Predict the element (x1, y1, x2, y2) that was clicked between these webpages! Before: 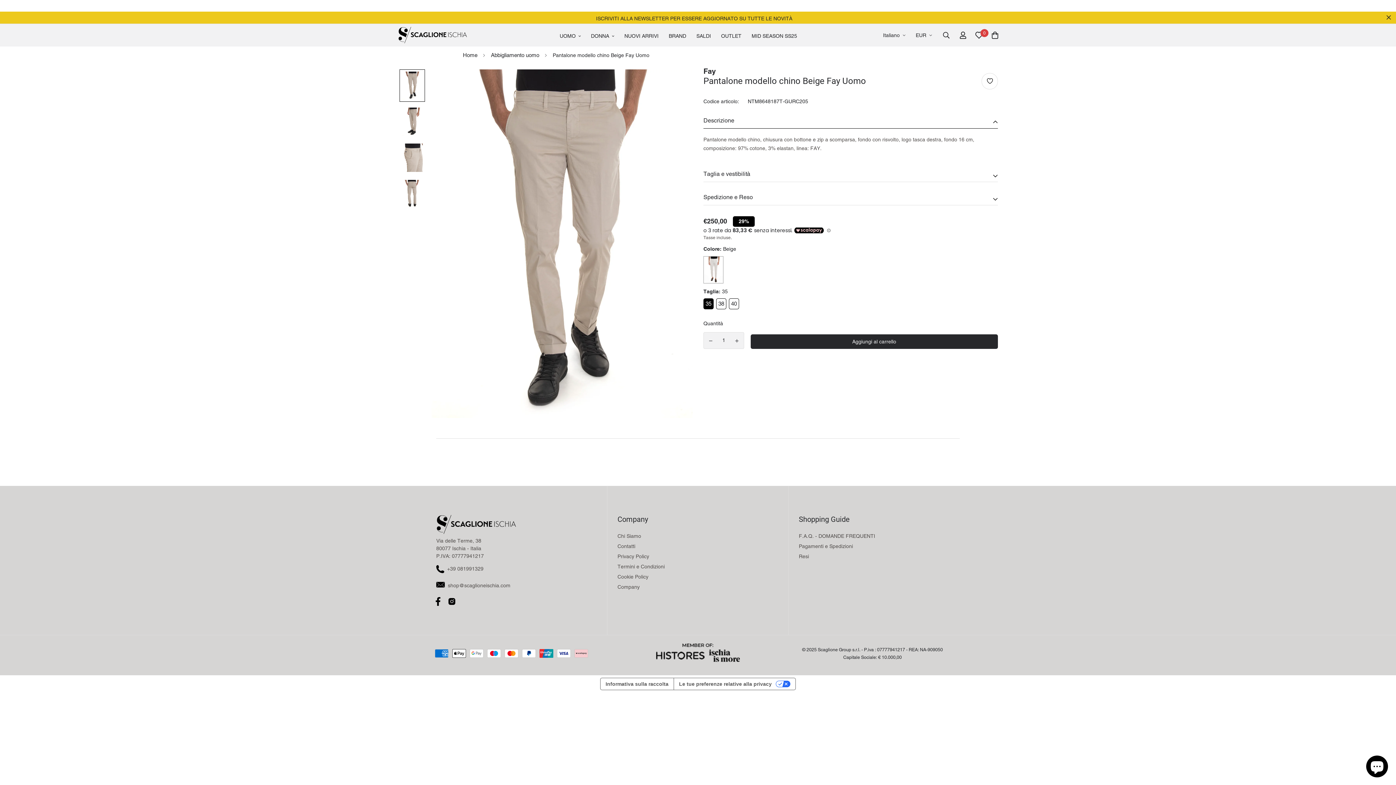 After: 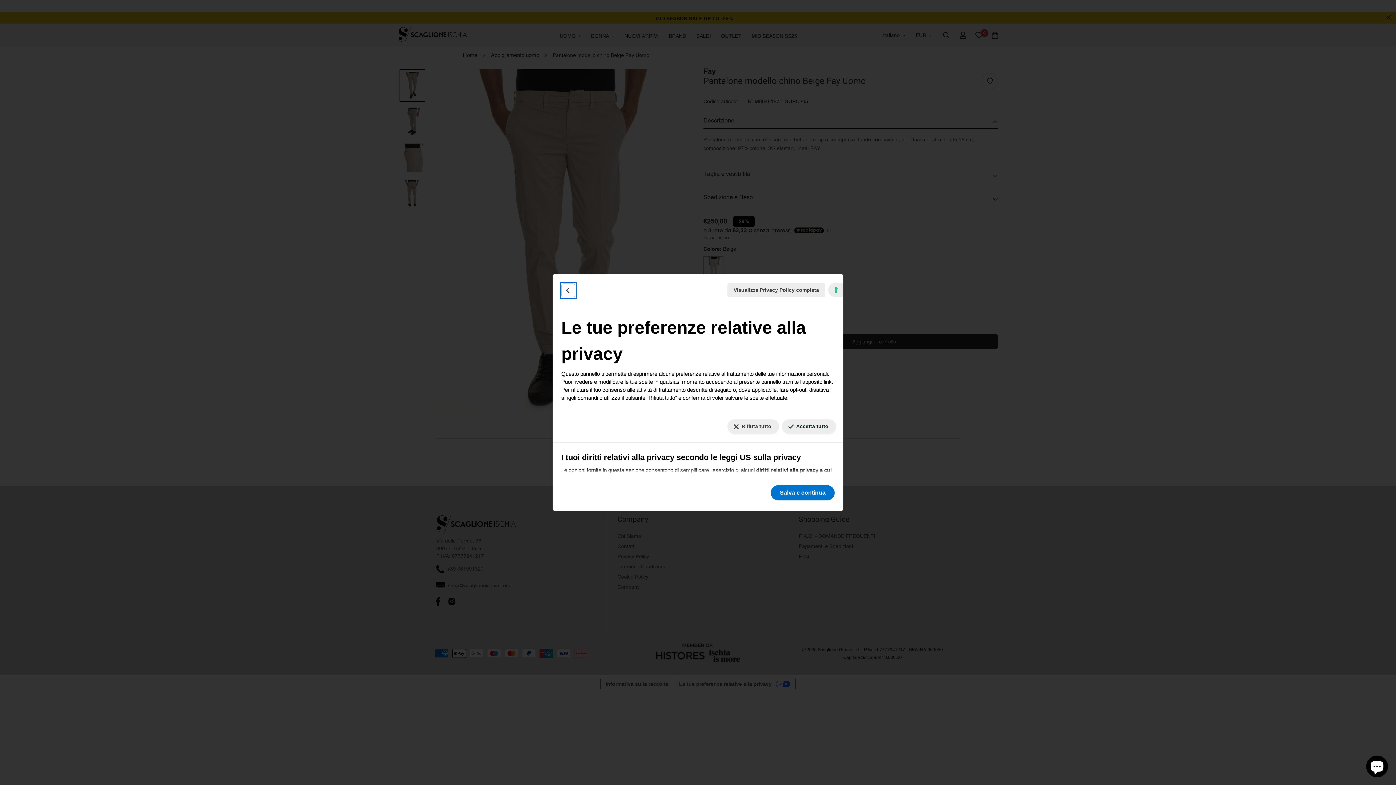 Action: label: Le tue preferenze relative alla privacy bbox: (673, 678, 795, 690)